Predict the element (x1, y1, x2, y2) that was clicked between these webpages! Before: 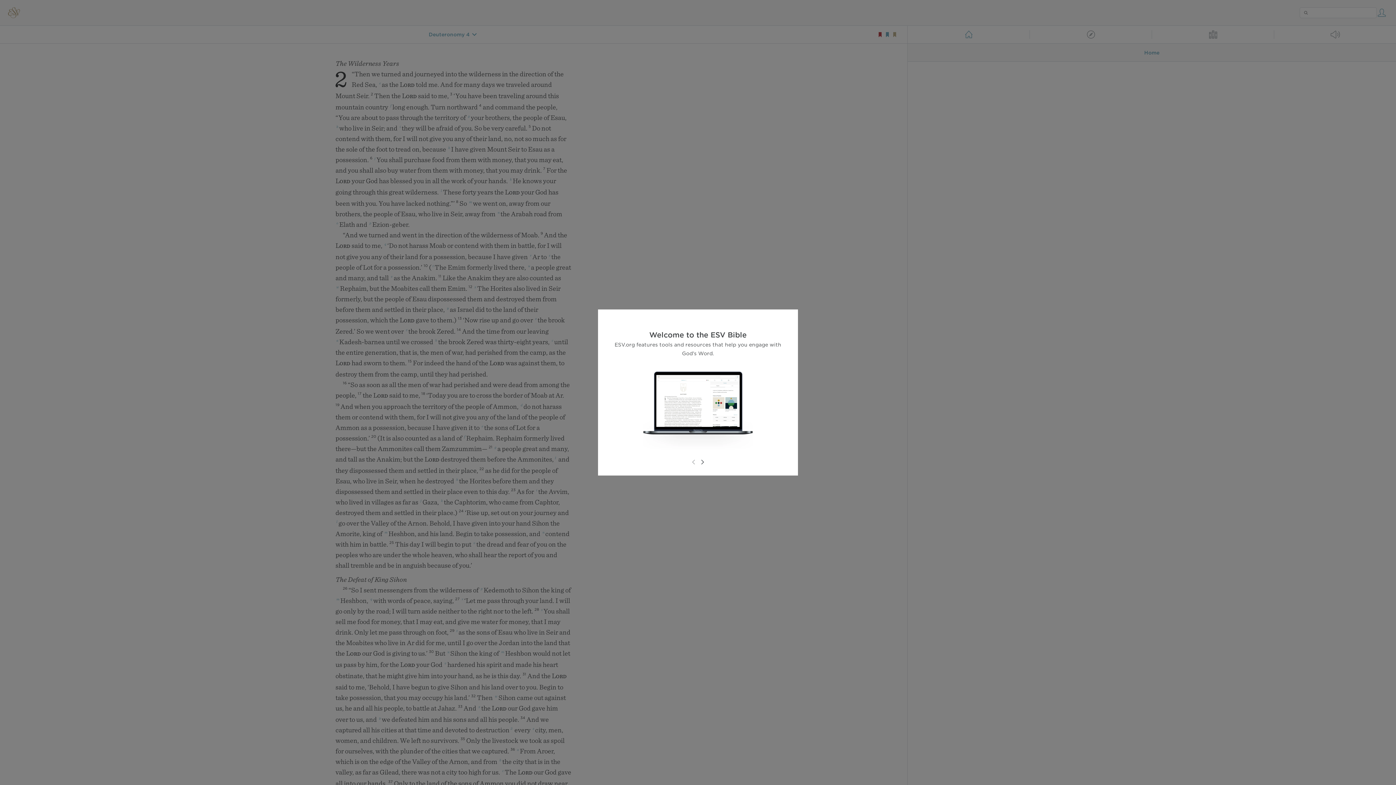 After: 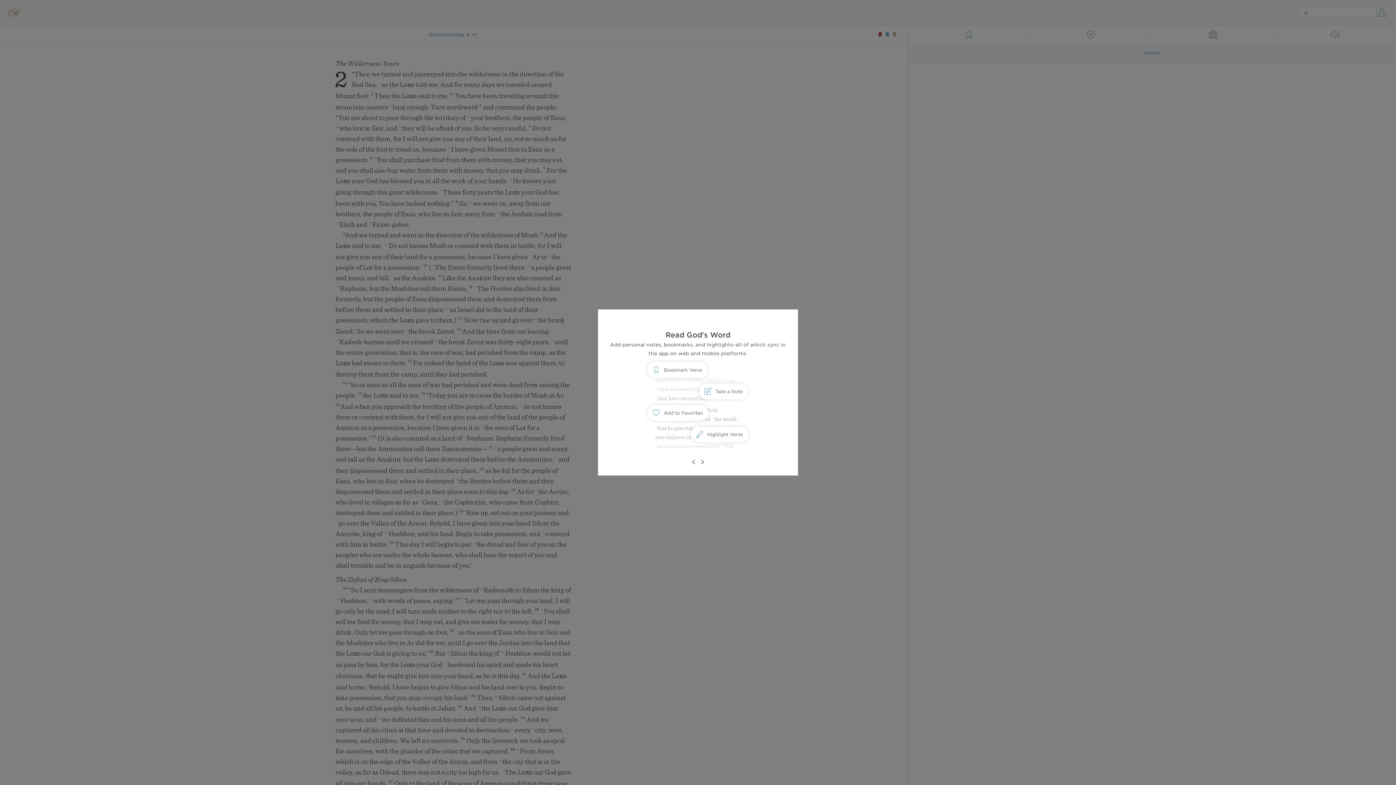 Action: bbox: (698, 458, 706, 466)